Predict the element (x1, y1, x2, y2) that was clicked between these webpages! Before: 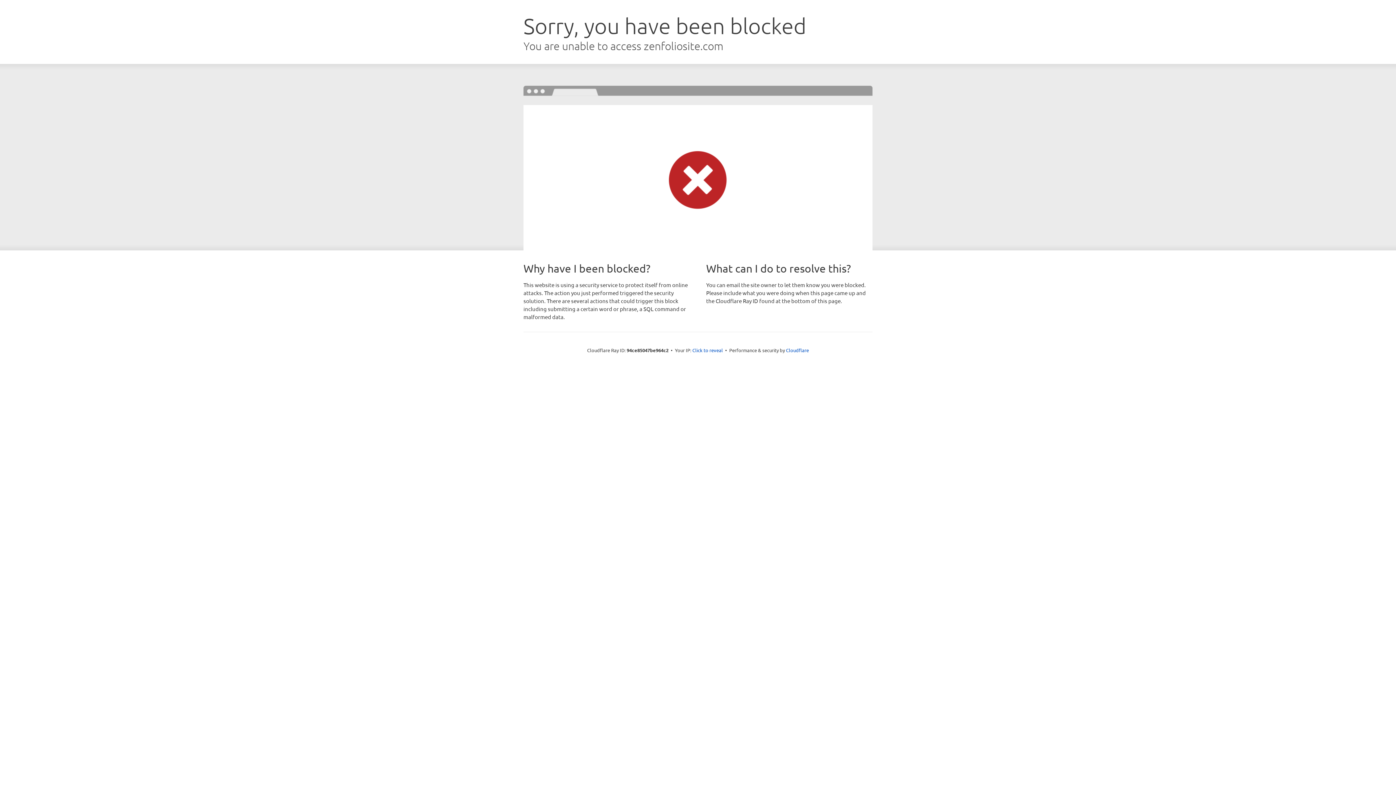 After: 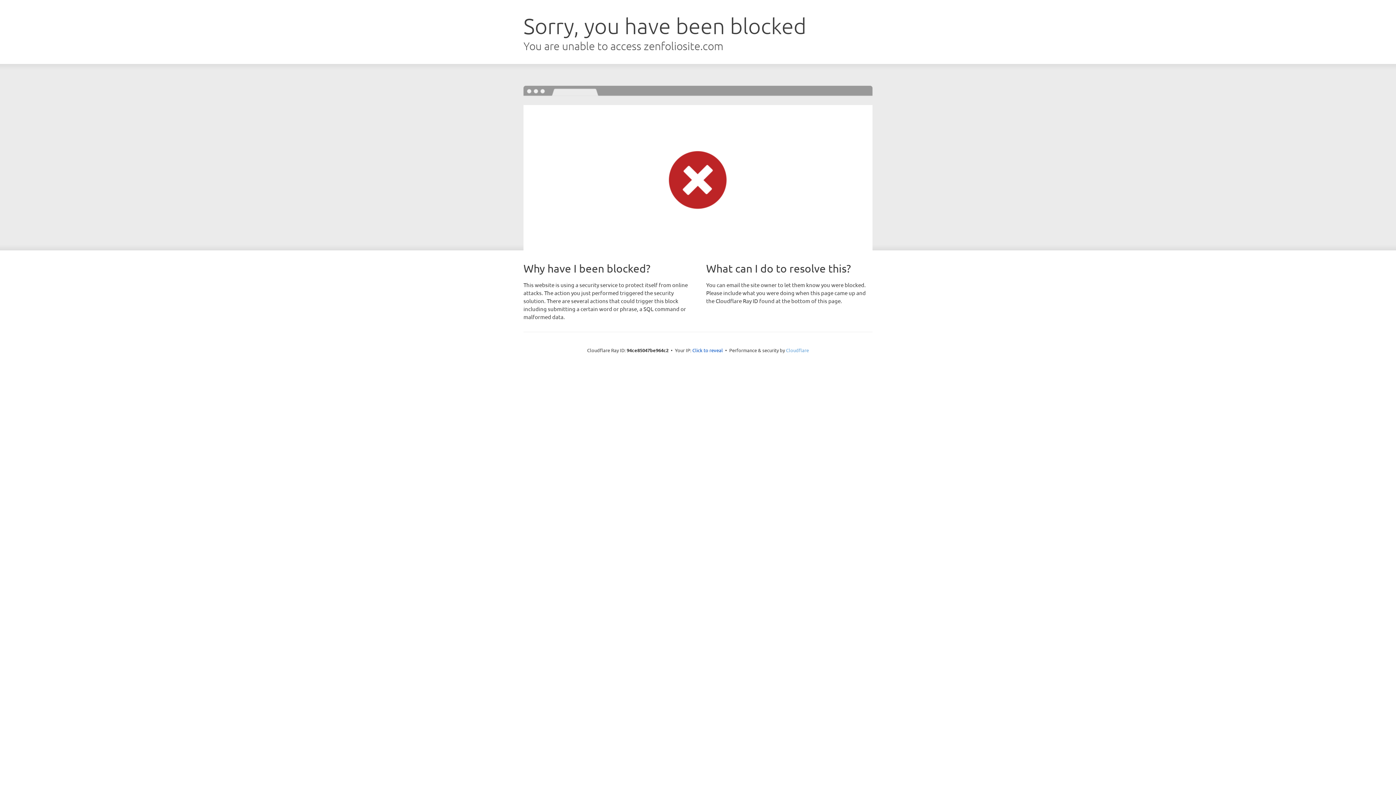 Action: bbox: (786, 347, 809, 353) label: Cloudflare